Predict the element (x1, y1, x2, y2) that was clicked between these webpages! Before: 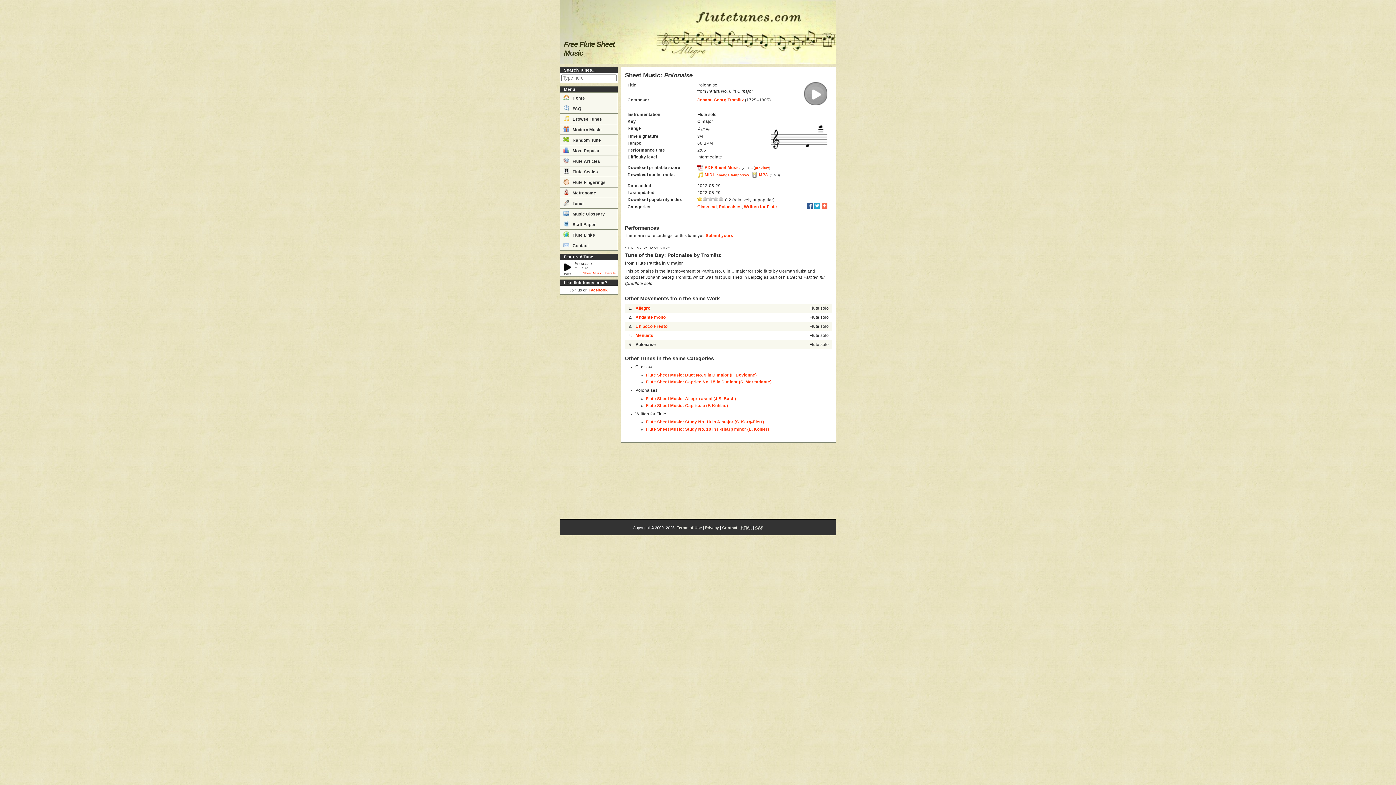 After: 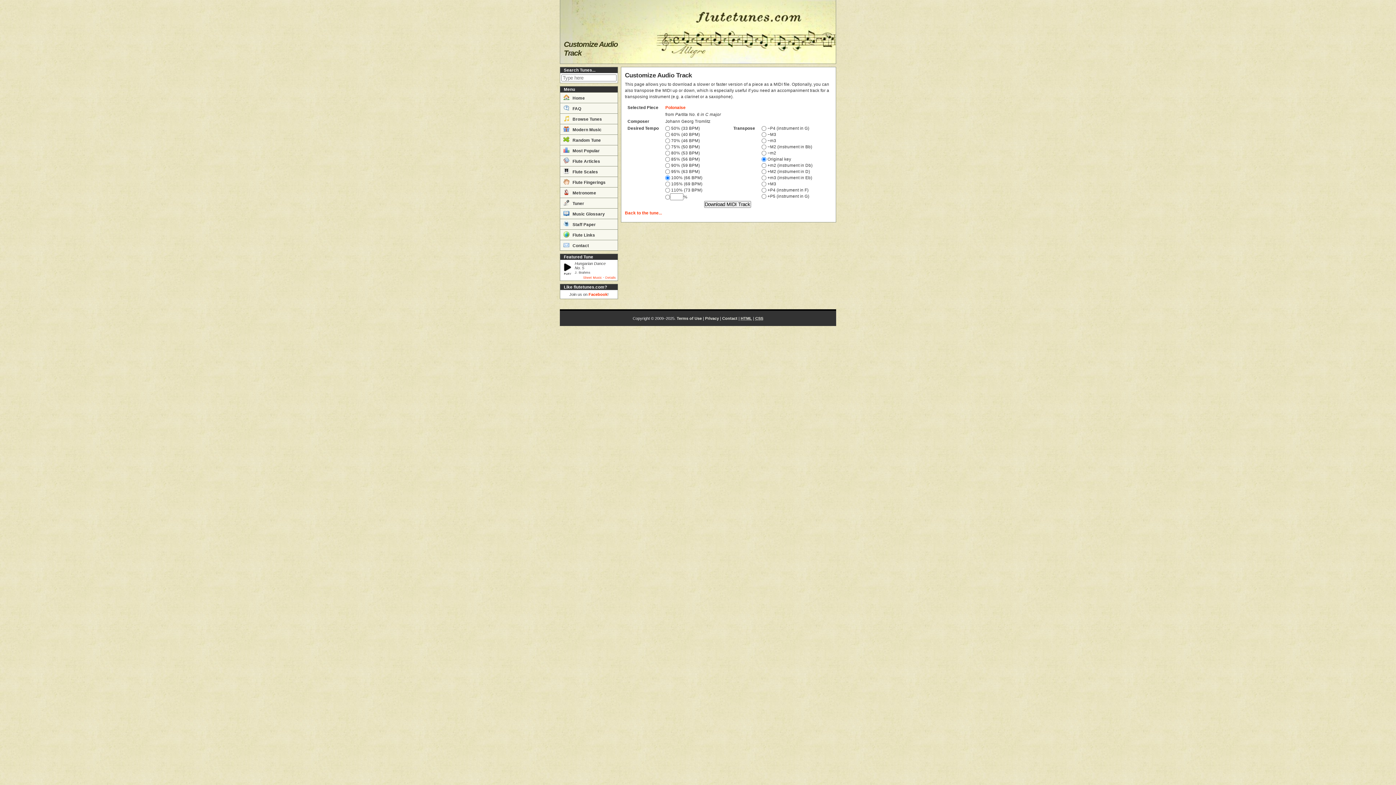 Action: label: change tempo/key bbox: (716, 173, 749, 177)